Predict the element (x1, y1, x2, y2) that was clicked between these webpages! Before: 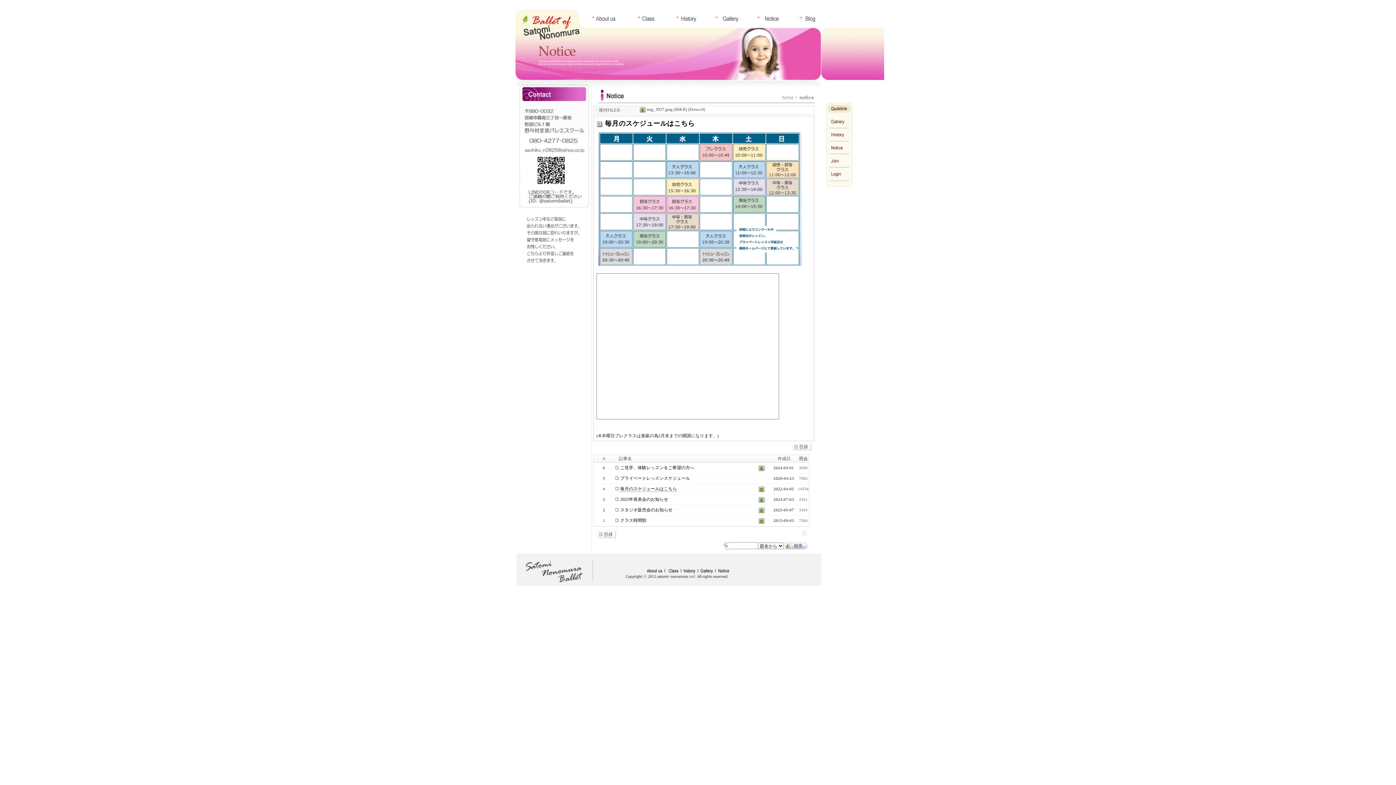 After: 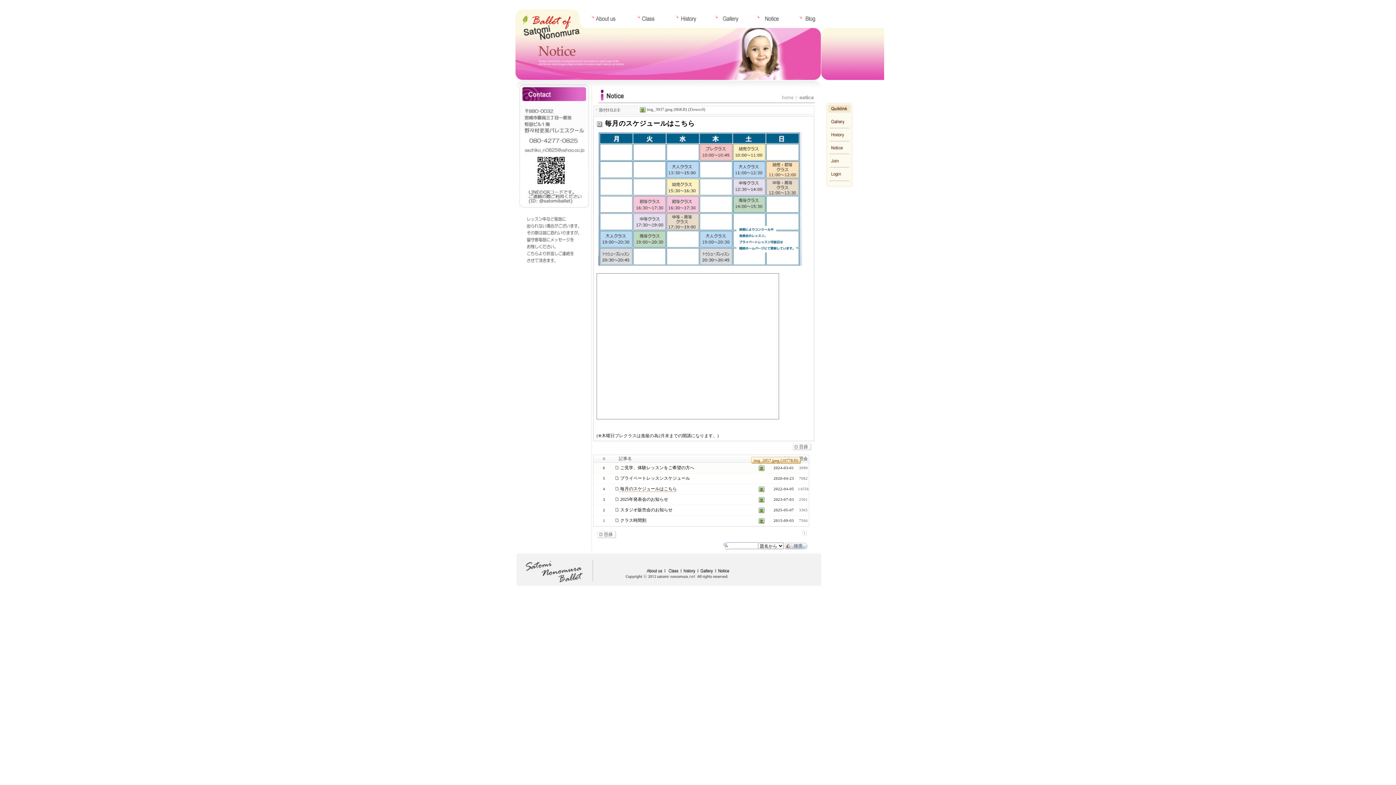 Action: bbox: (758, 465, 765, 470)